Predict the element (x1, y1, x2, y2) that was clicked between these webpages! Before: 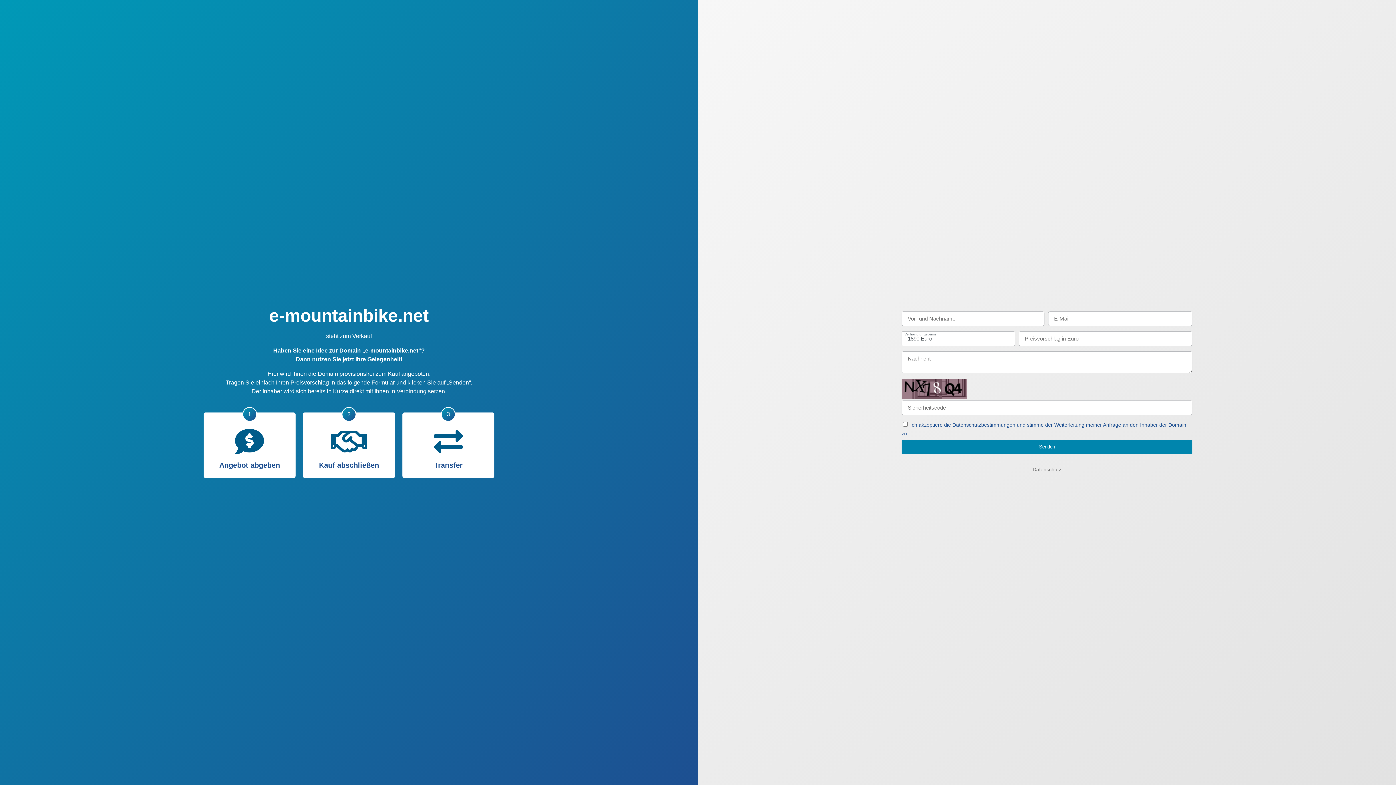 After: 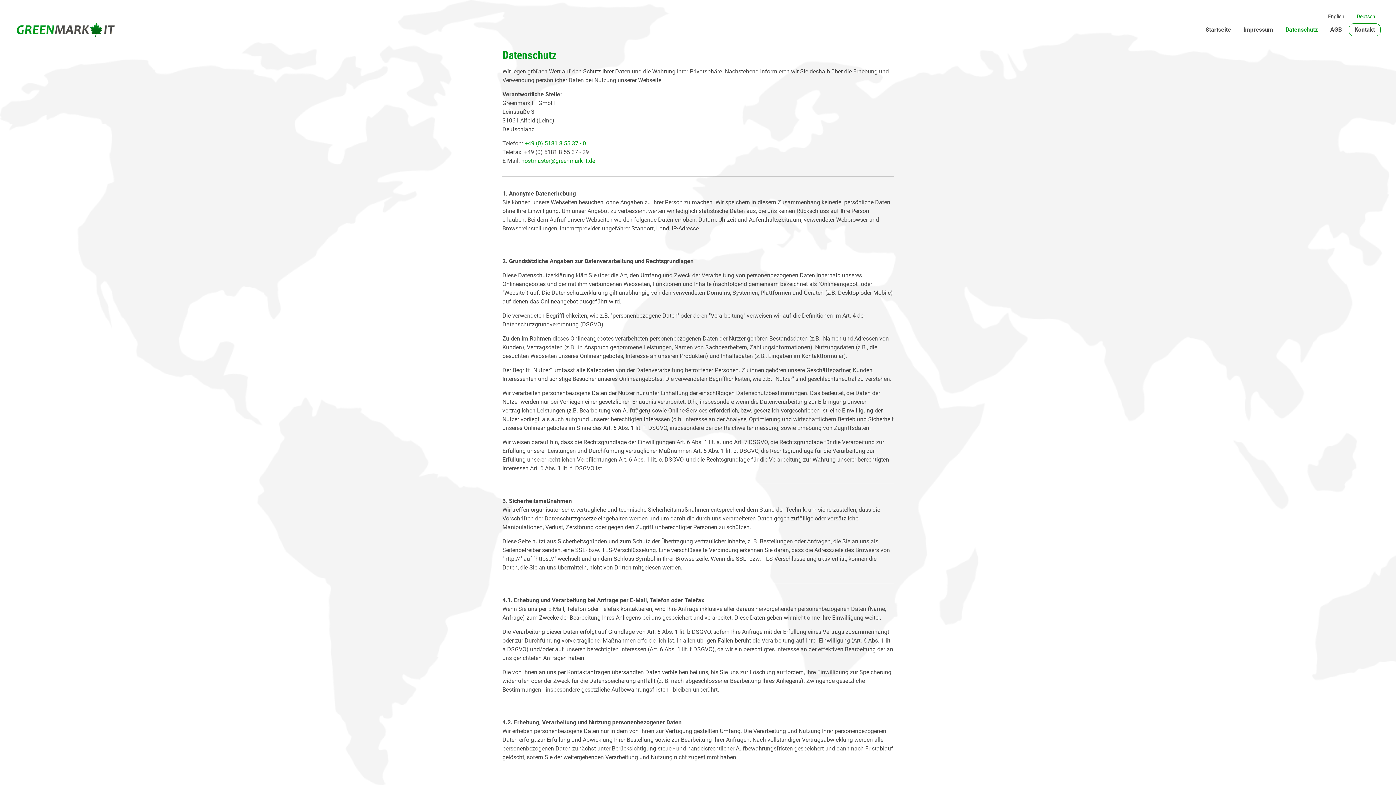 Action: bbox: (1032, 466, 1061, 472) label: Datenschutz